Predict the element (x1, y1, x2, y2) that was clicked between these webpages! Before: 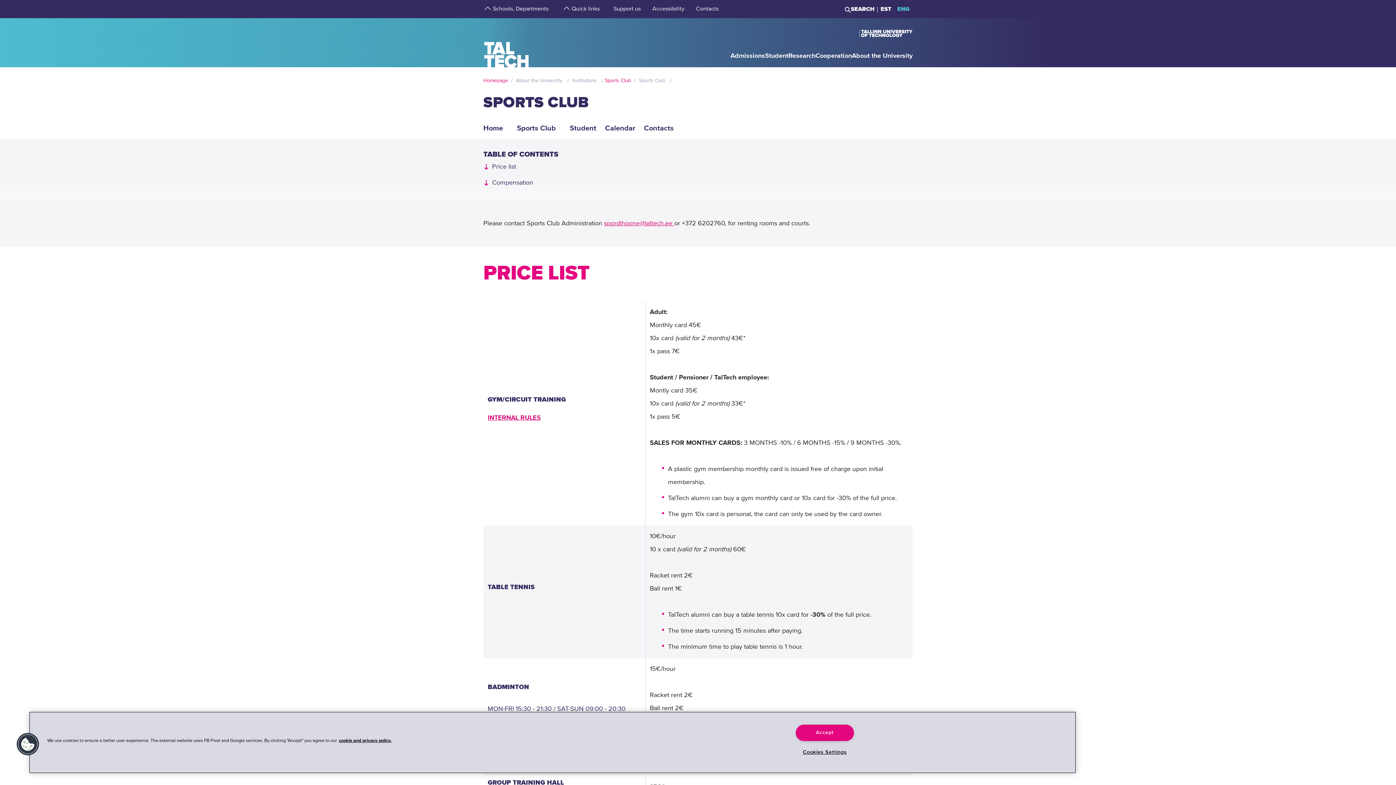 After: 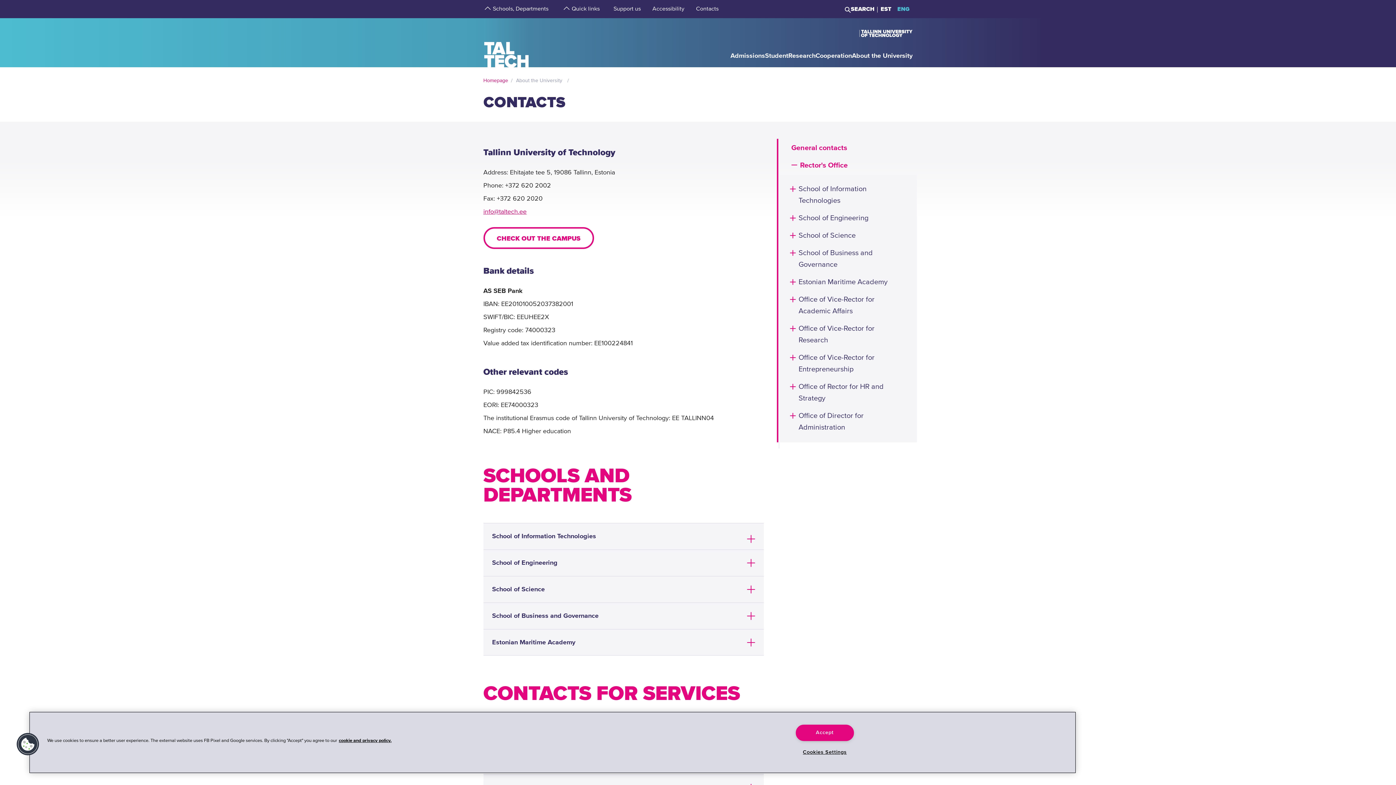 Action: bbox: (696, 4, 718, 13) label: Contacts